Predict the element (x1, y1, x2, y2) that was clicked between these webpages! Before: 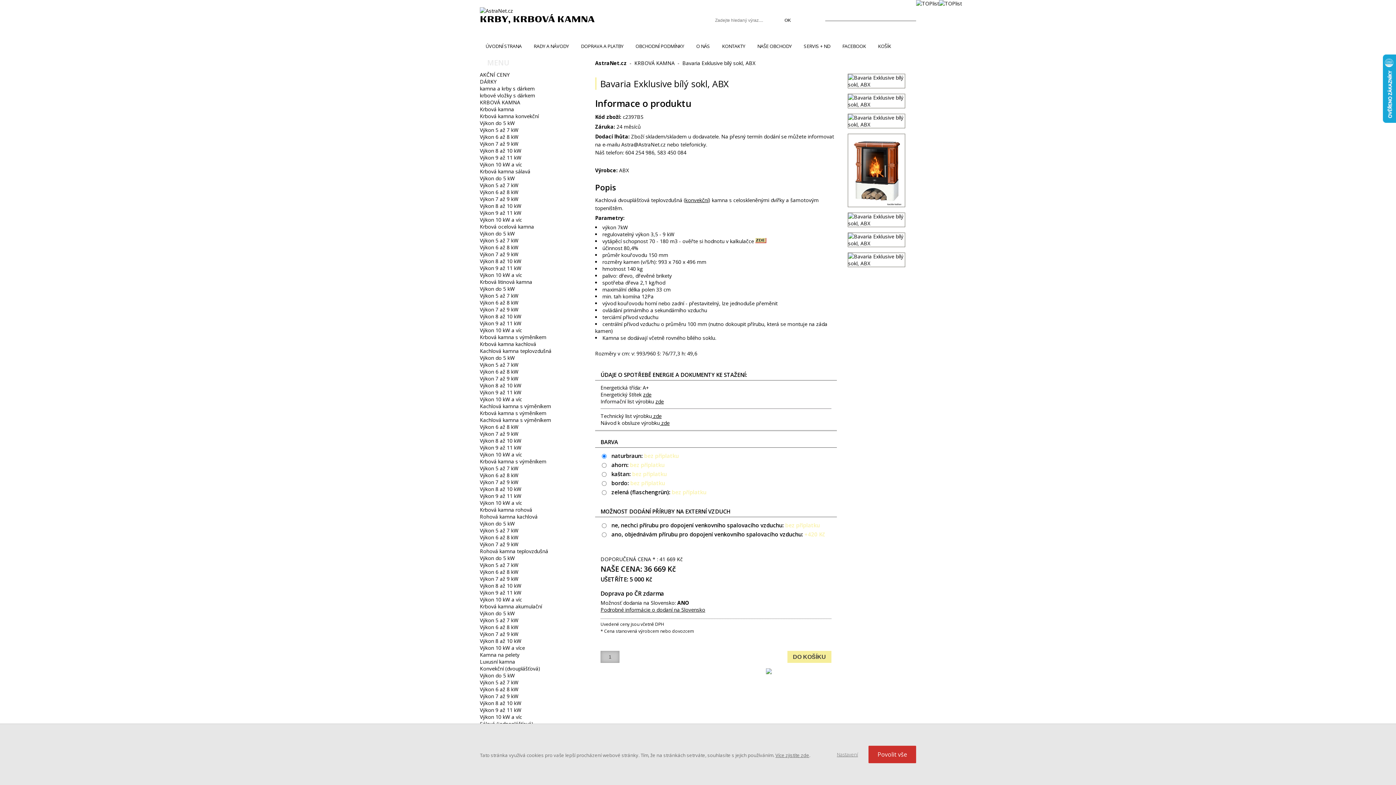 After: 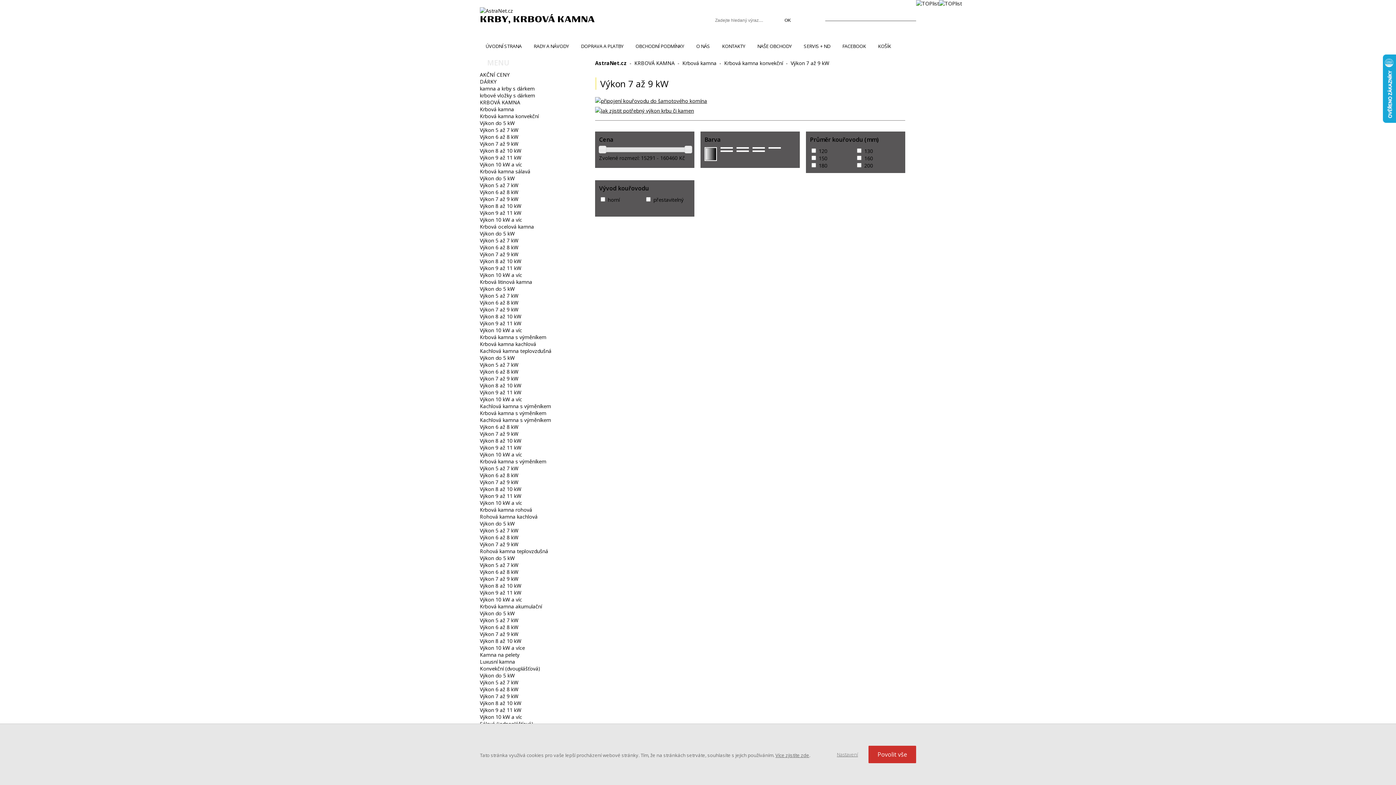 Action: label: Výkon 7 až 9 kW bbox: (480, 140, 518, 147)